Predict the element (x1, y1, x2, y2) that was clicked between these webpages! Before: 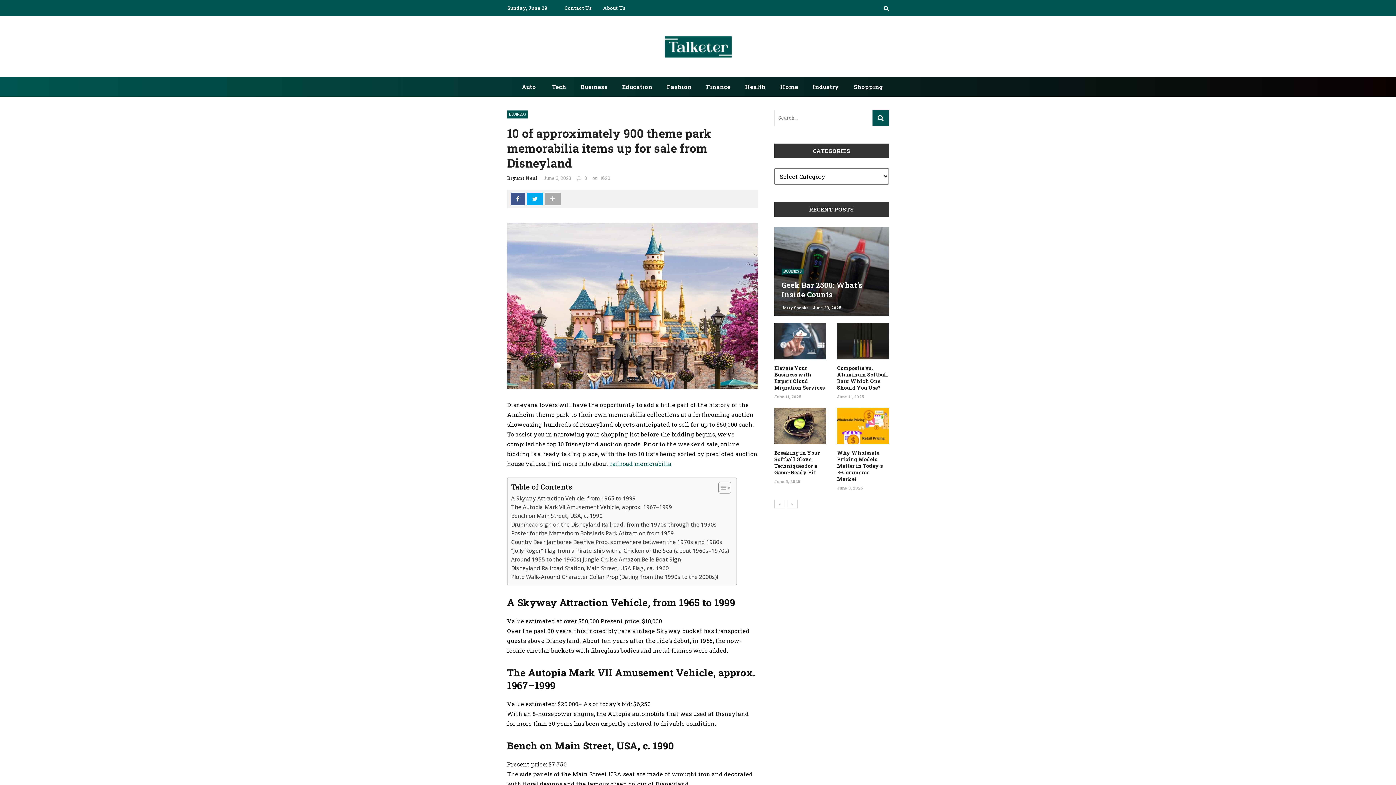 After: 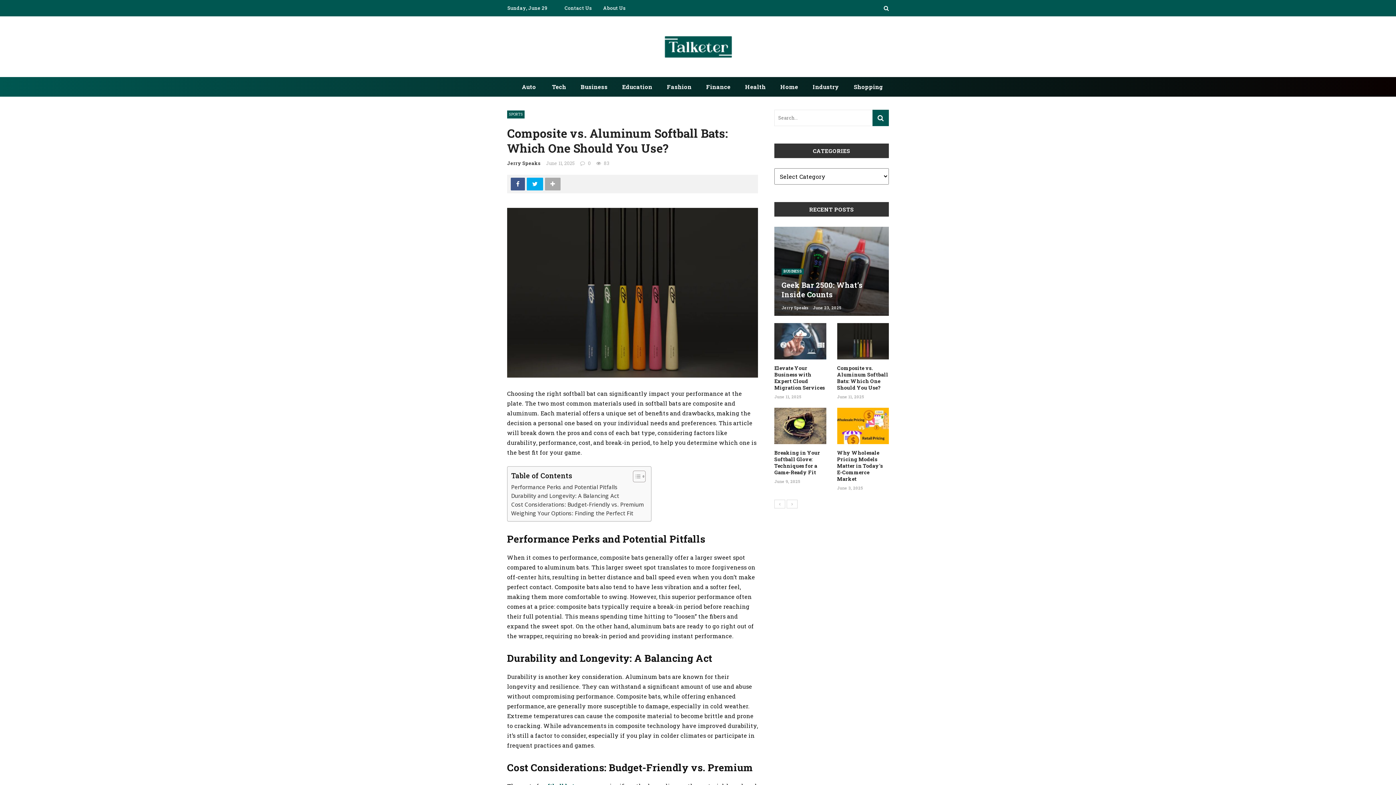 Action: bbox: (837, 323, 889, 359)